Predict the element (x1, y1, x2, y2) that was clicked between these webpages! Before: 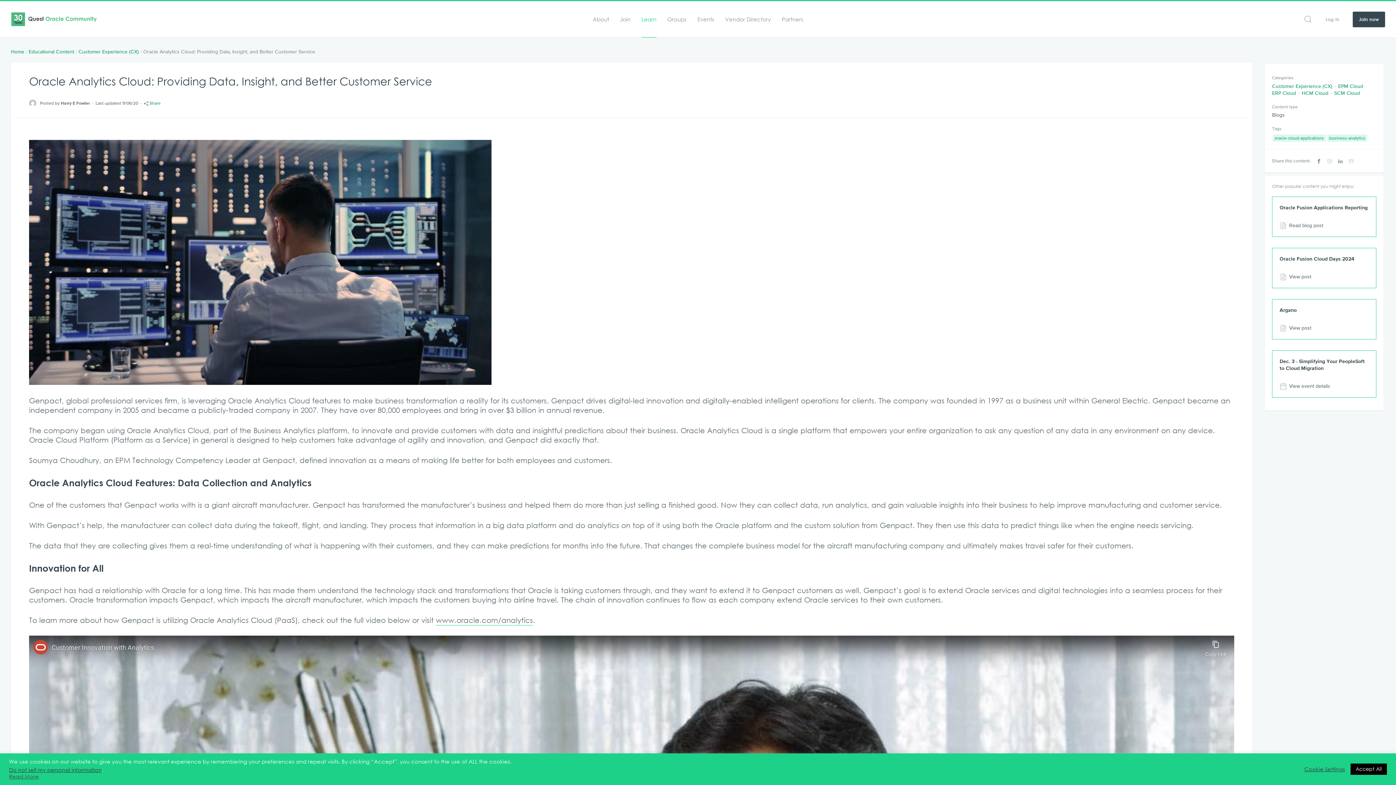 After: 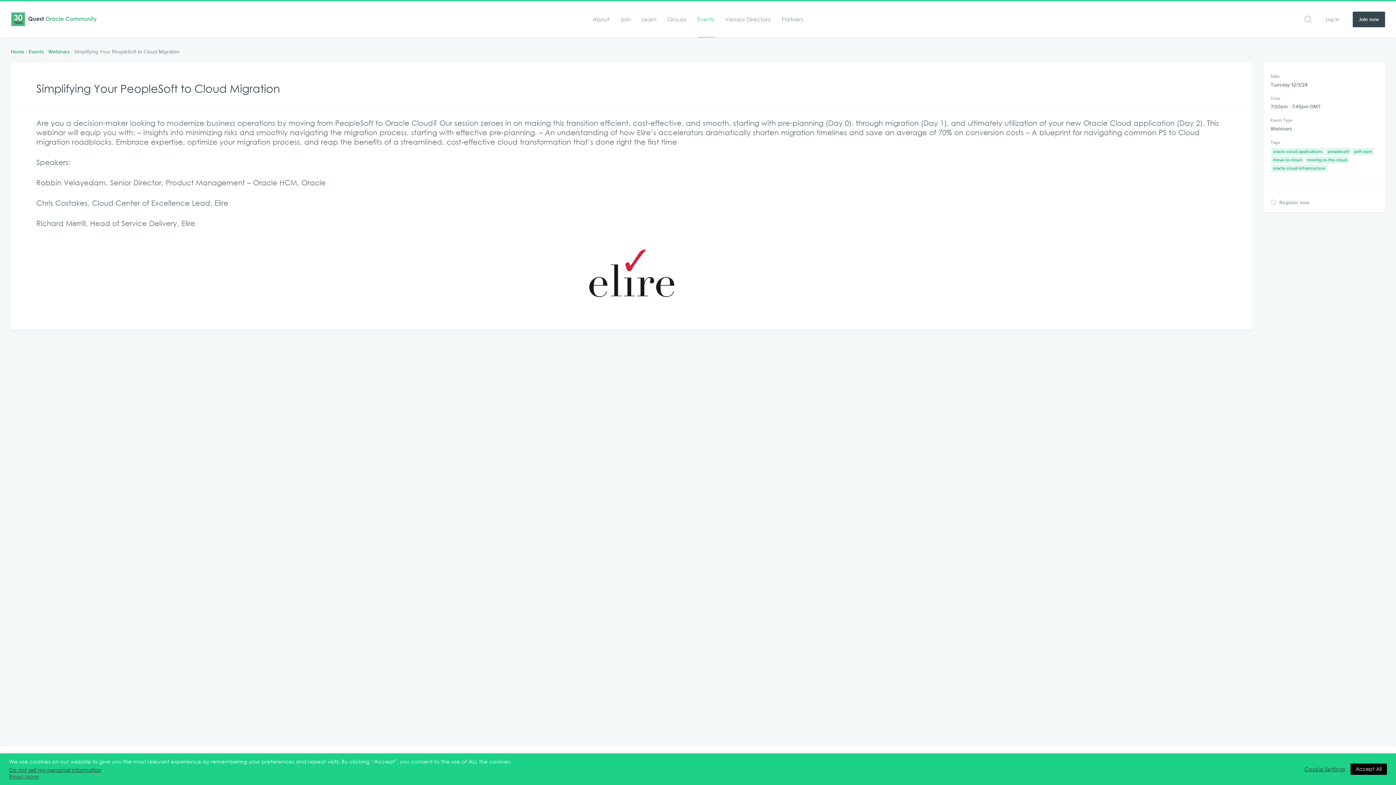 Action: label: Dec. 3 - Simplifying Your PeopleSoft to Cloud Migration

View event details bbox: (1272, 350, 1376, 397)